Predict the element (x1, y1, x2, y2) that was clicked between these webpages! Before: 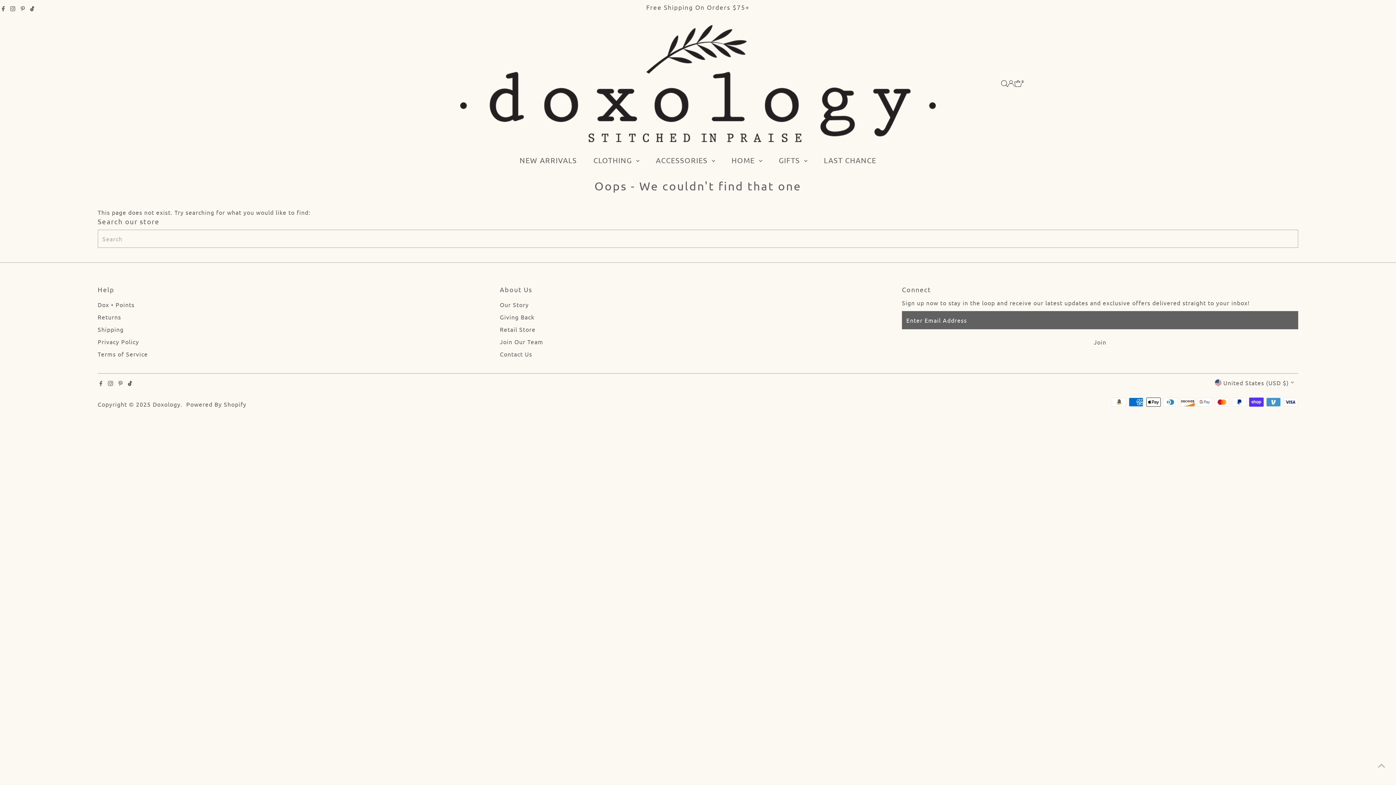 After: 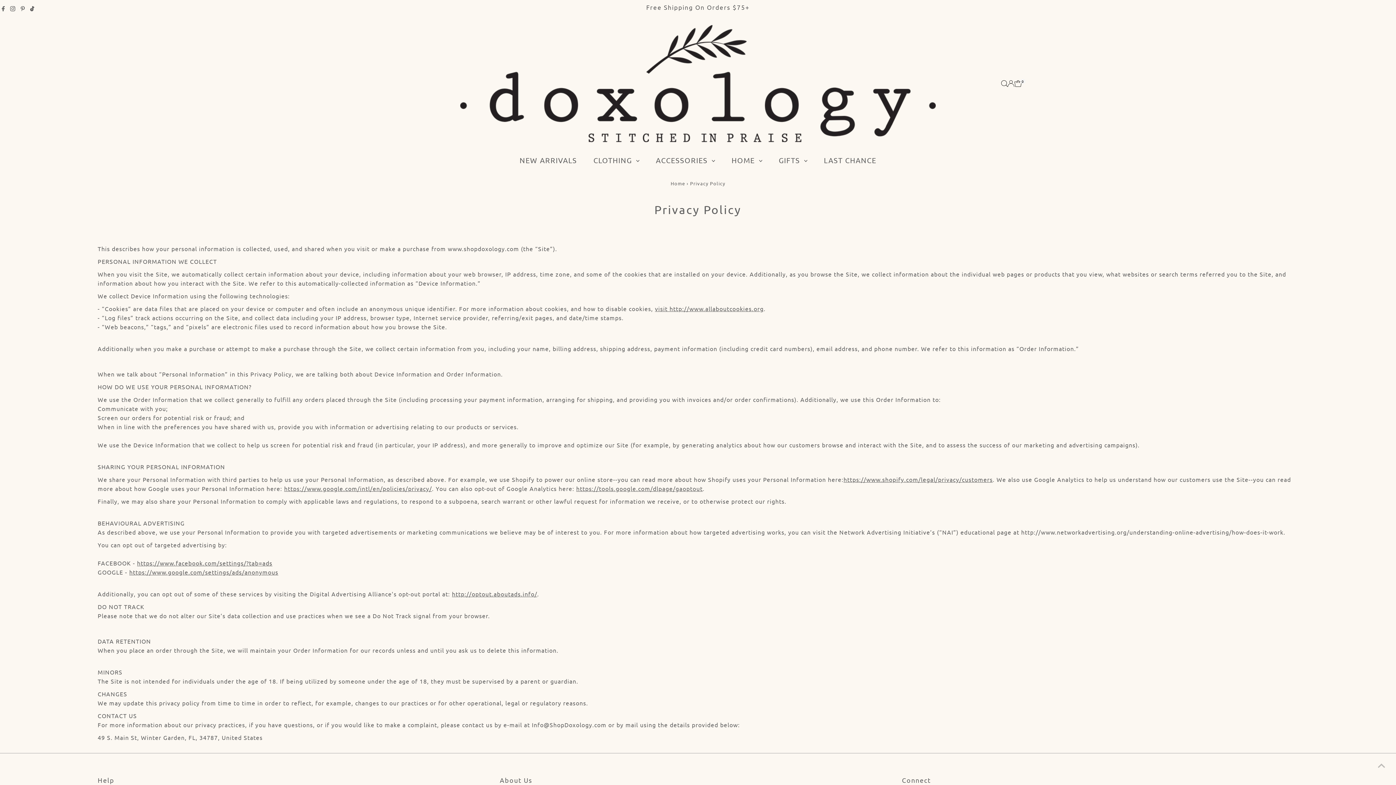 Action: label: Privacy Policy bbox: (97, 338, 139, 345)